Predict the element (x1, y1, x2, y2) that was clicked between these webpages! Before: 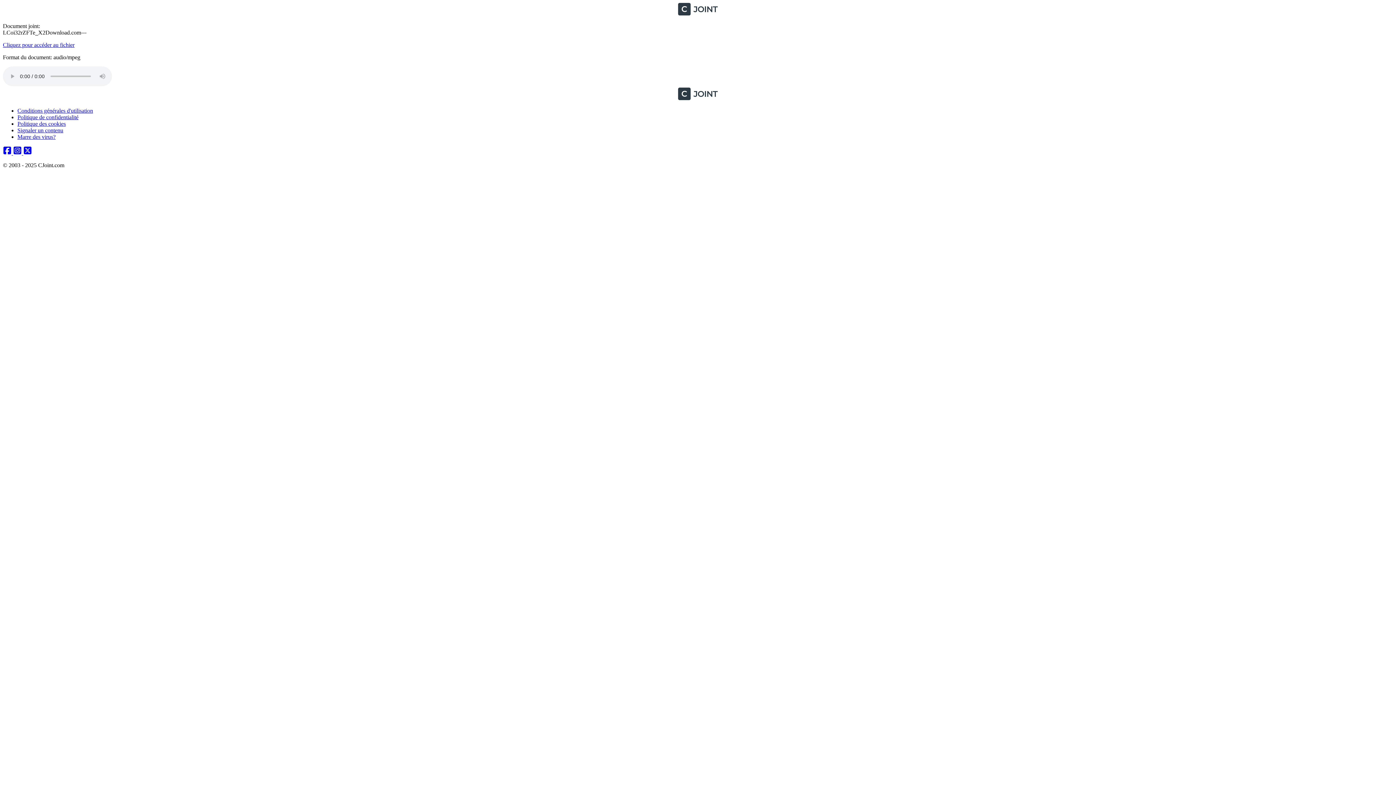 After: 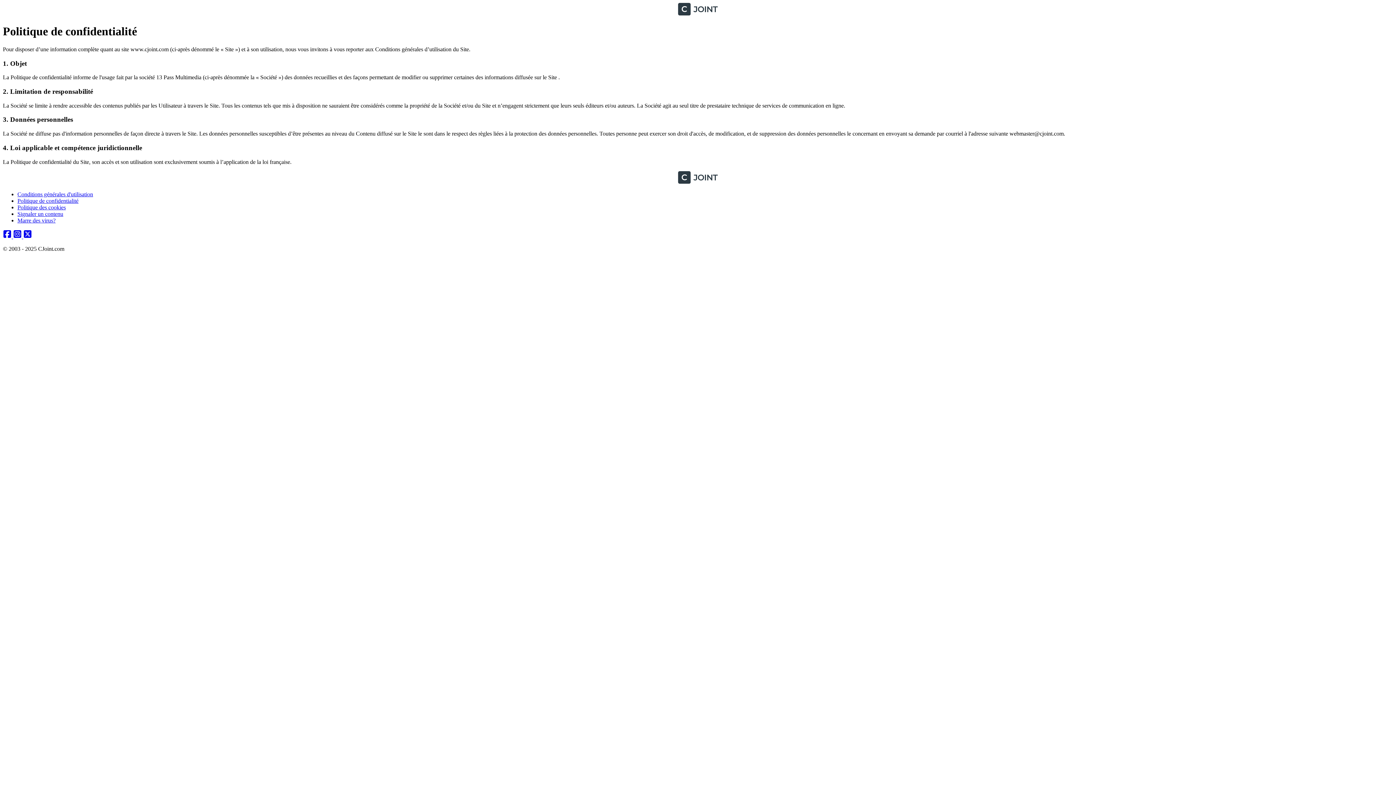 Action: bbox: (17, 114, 78, 120) label: Politique de confidentialité